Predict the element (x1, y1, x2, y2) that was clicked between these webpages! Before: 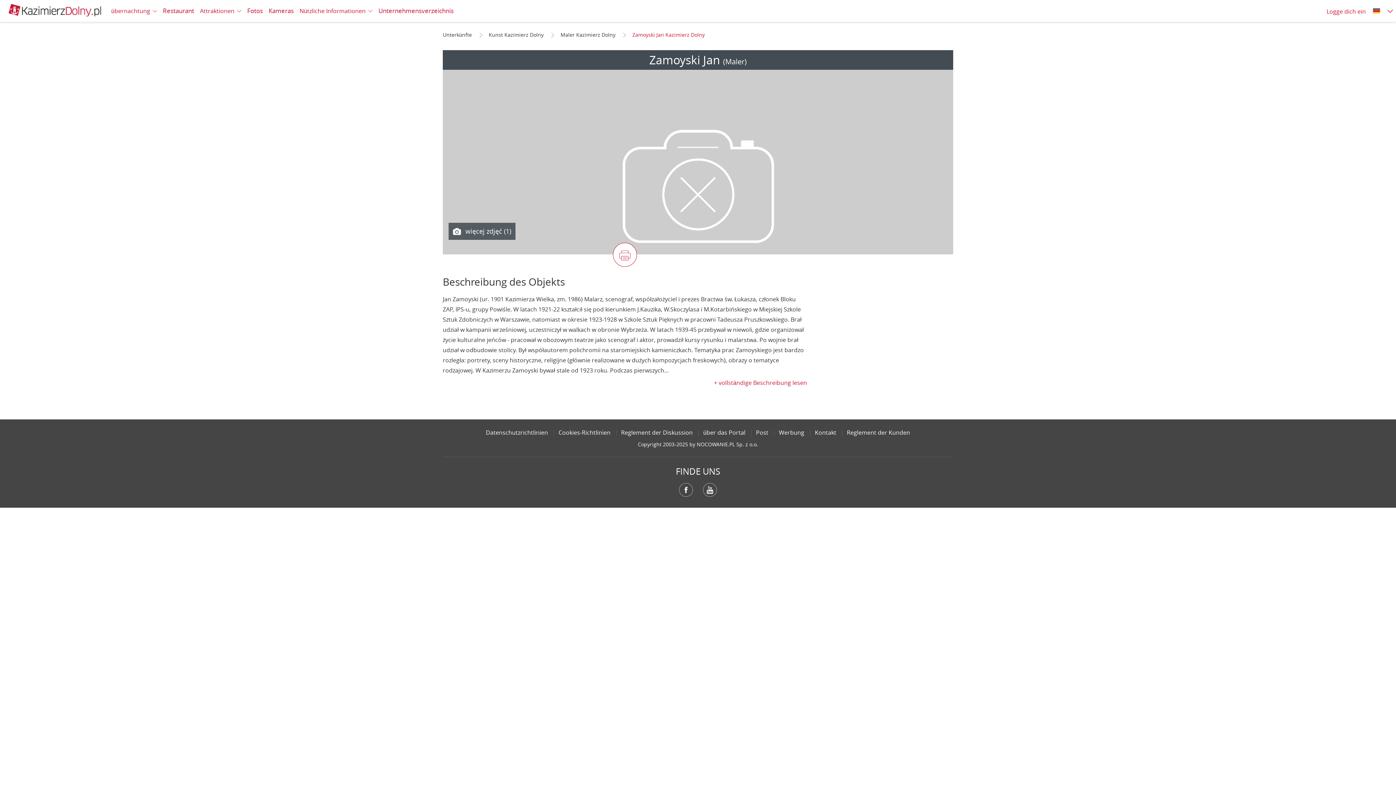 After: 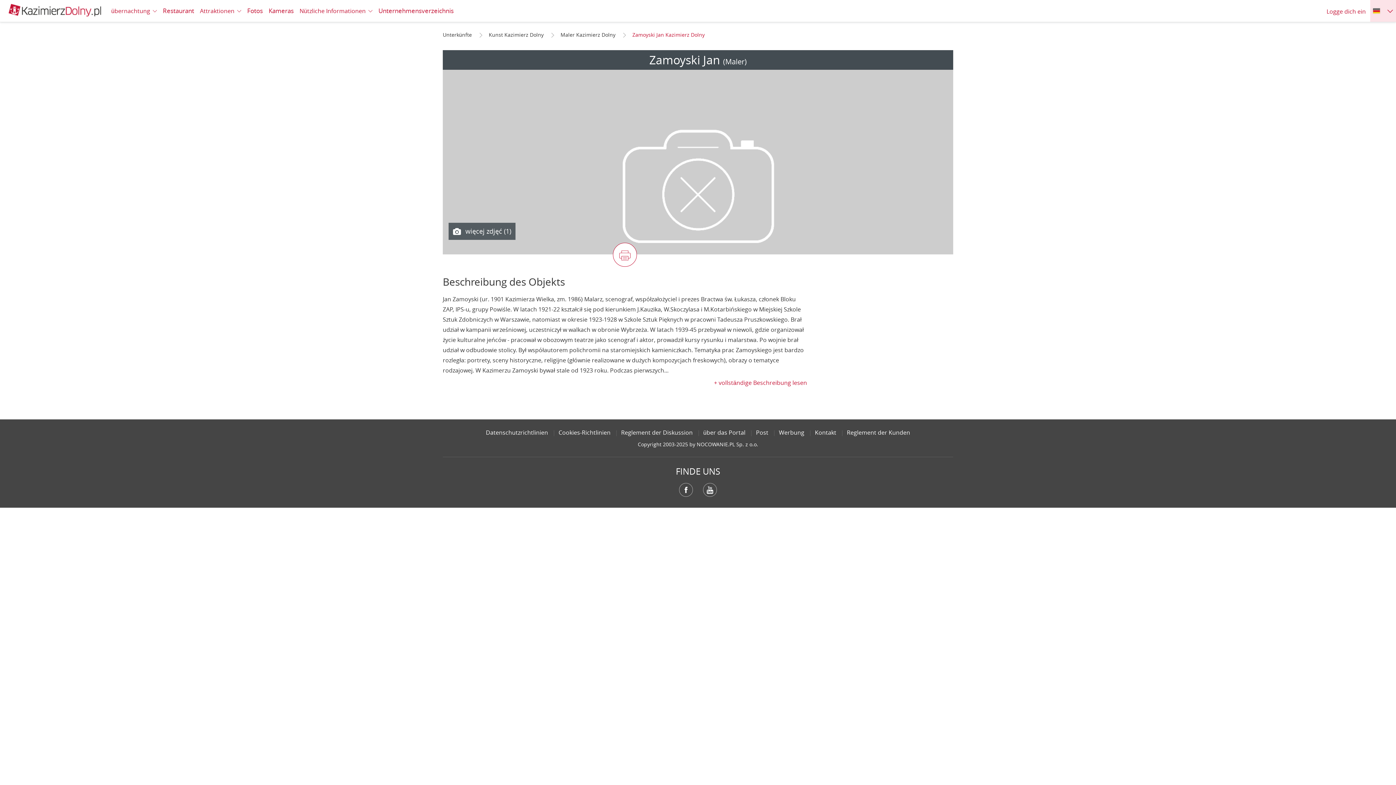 Action: label:   bbox: (1370, 0, 1396, 21)